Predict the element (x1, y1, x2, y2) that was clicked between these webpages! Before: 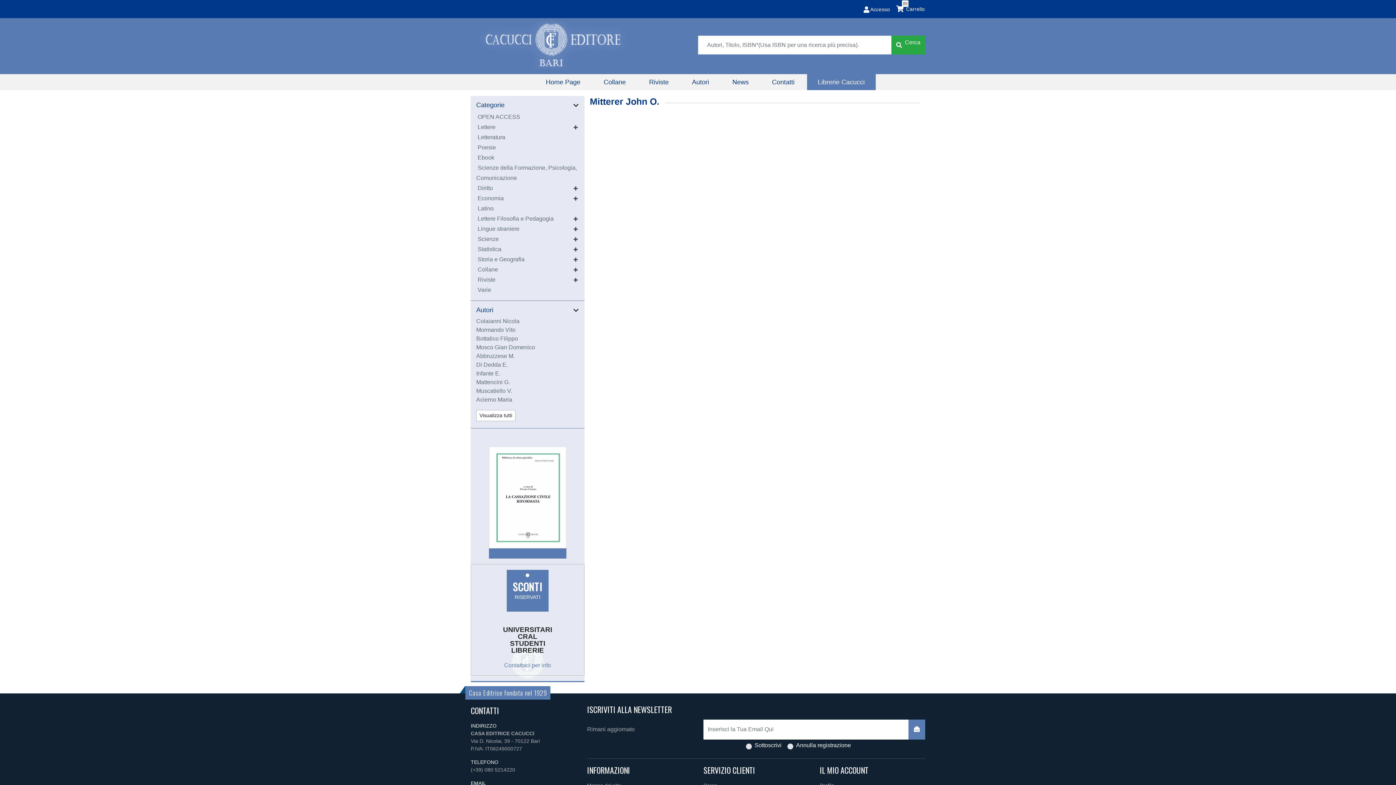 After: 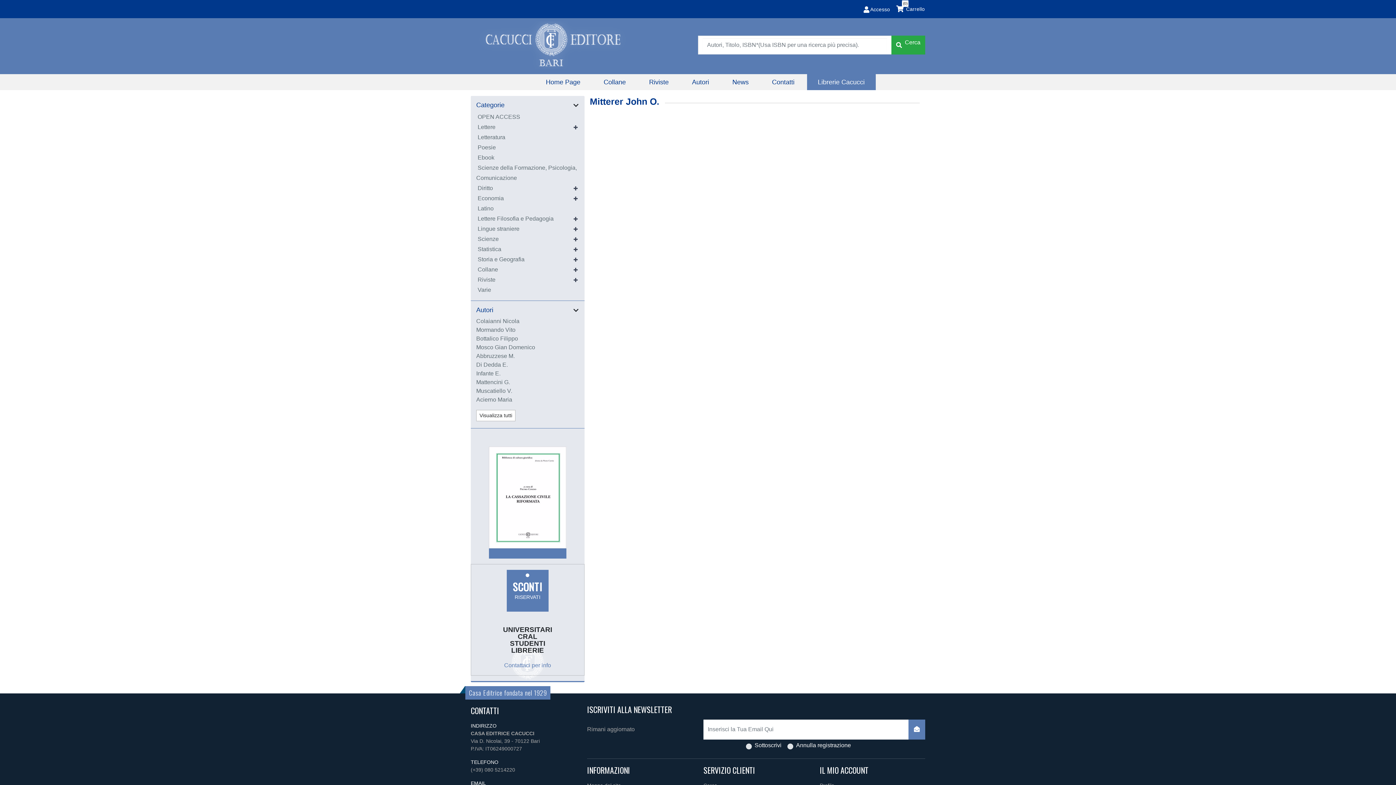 Action: bbox: (489, 446, 566, 548)